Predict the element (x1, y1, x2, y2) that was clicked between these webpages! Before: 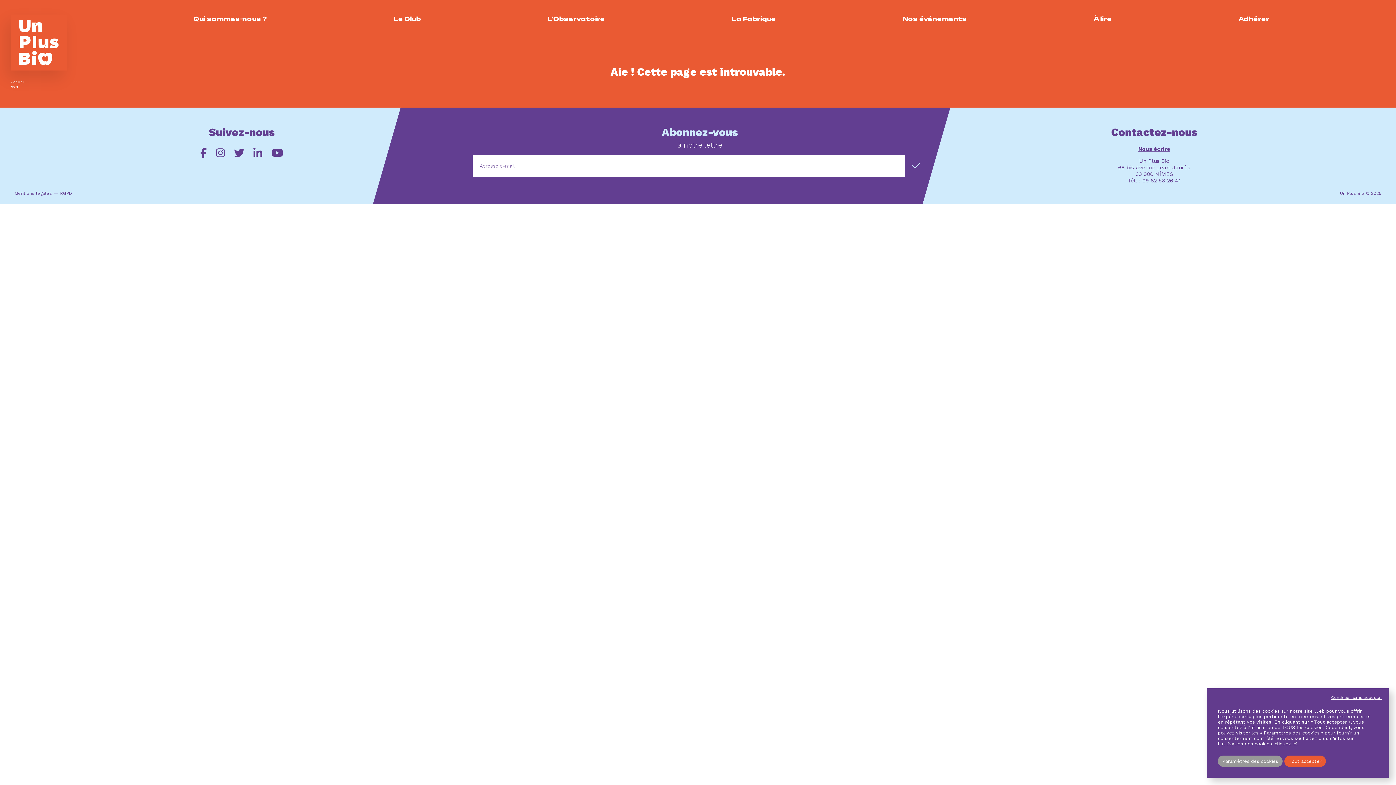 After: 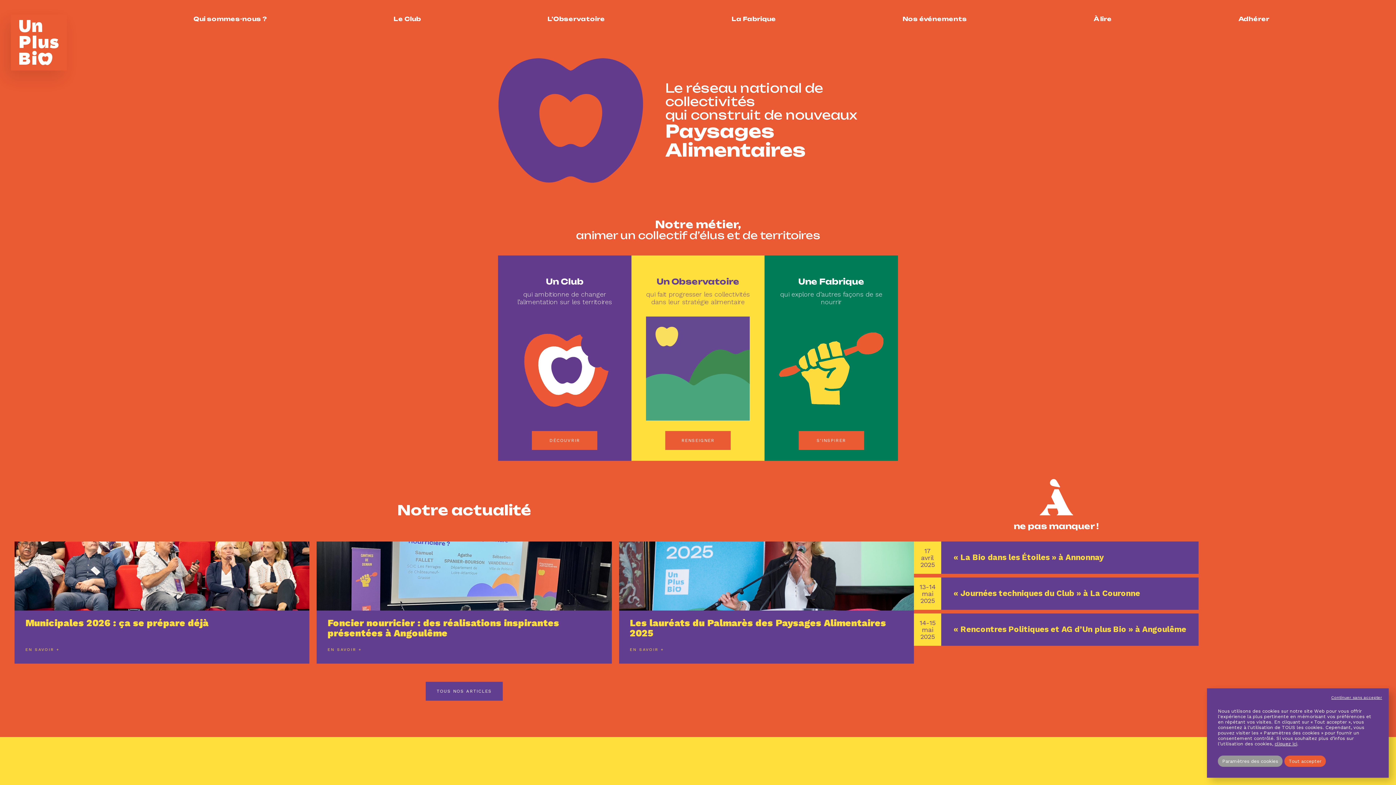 Action: label: Un Plus Bio bbox: (10, 14, 66, 70)